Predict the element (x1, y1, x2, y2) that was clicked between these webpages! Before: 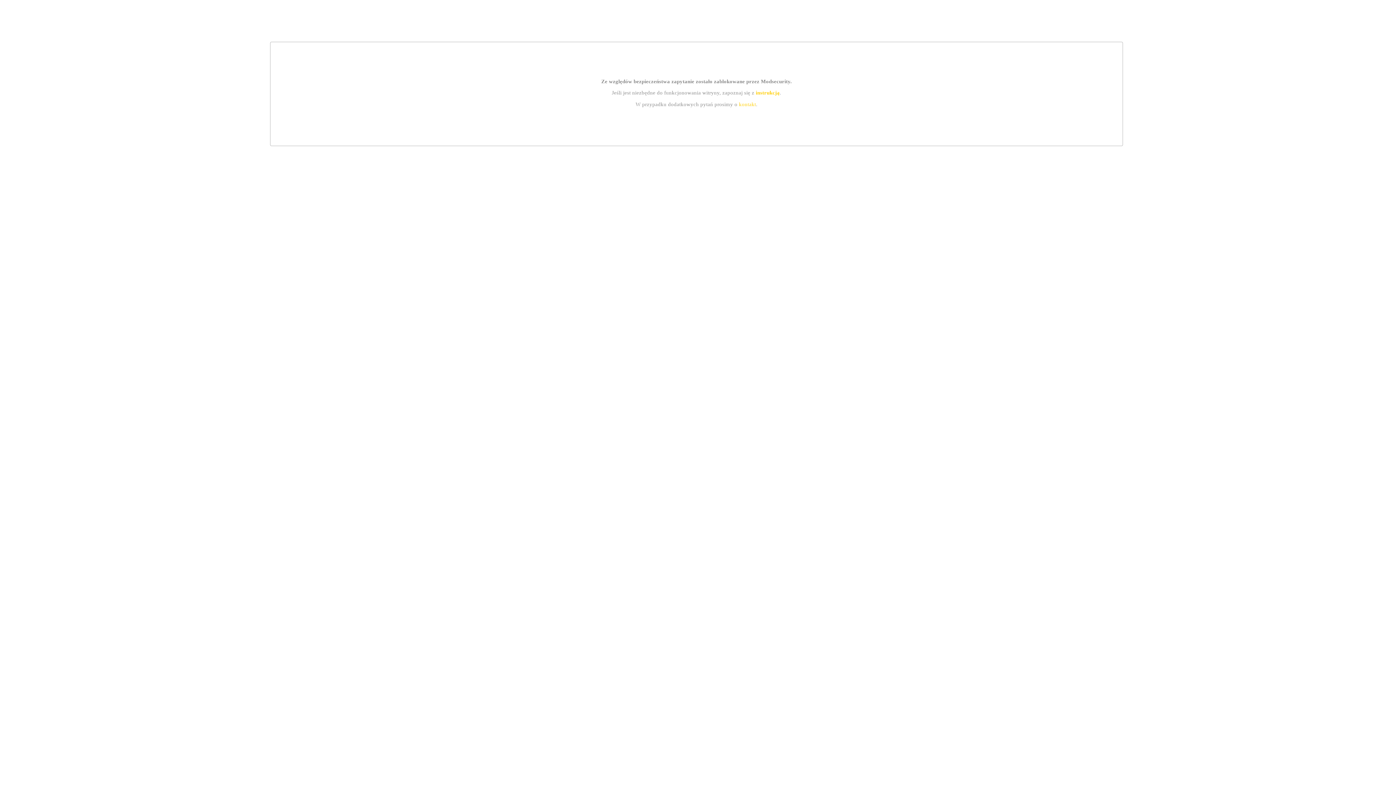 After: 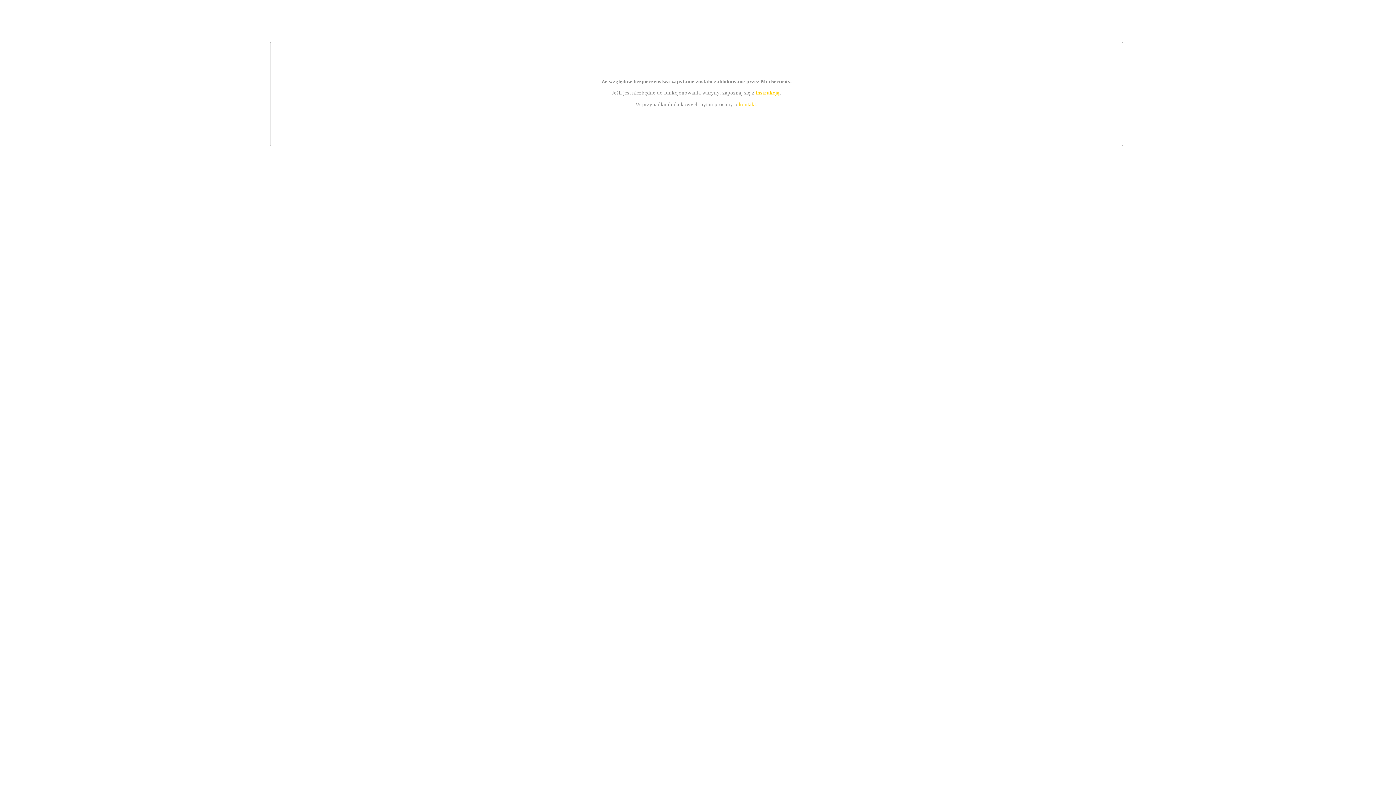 Action: label: kontakt bbox: (739, 101, 756, 107)